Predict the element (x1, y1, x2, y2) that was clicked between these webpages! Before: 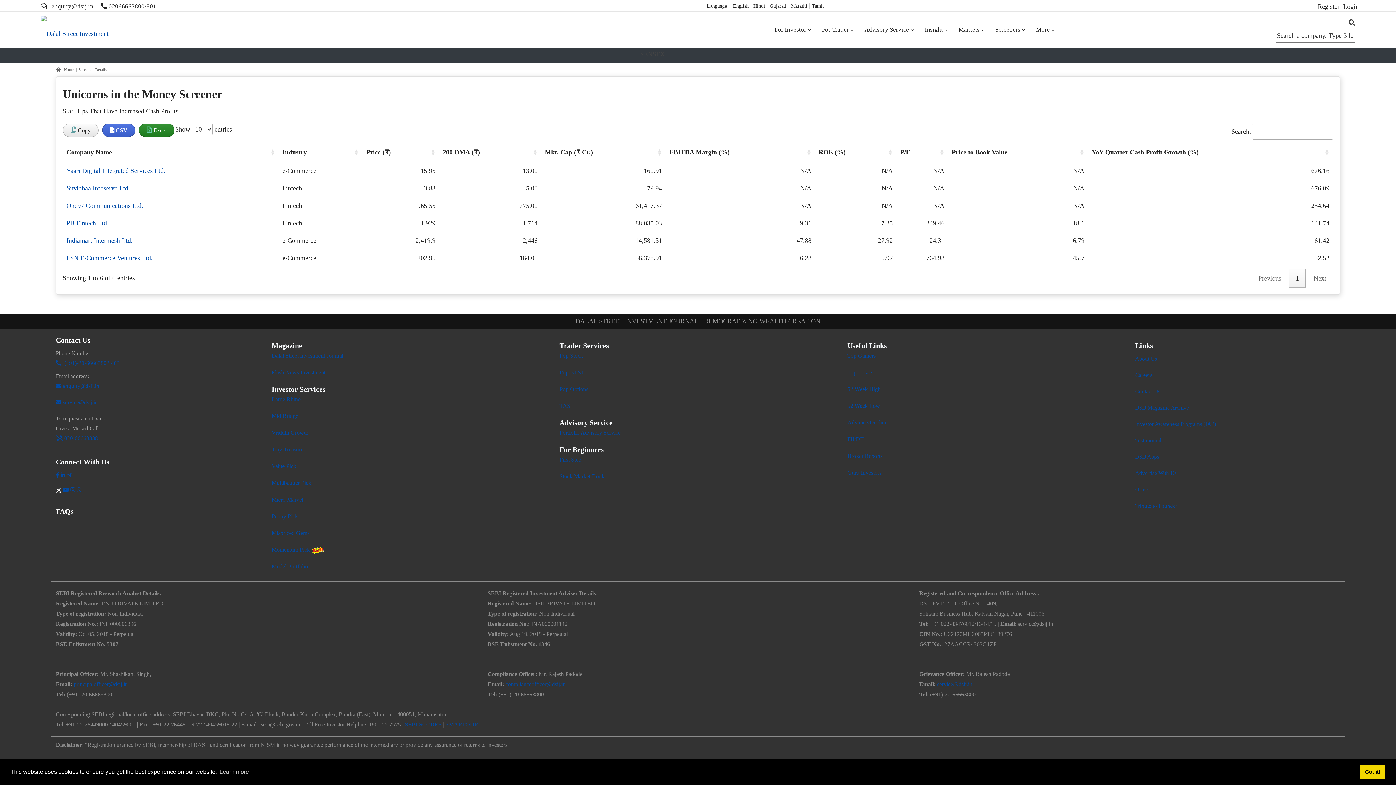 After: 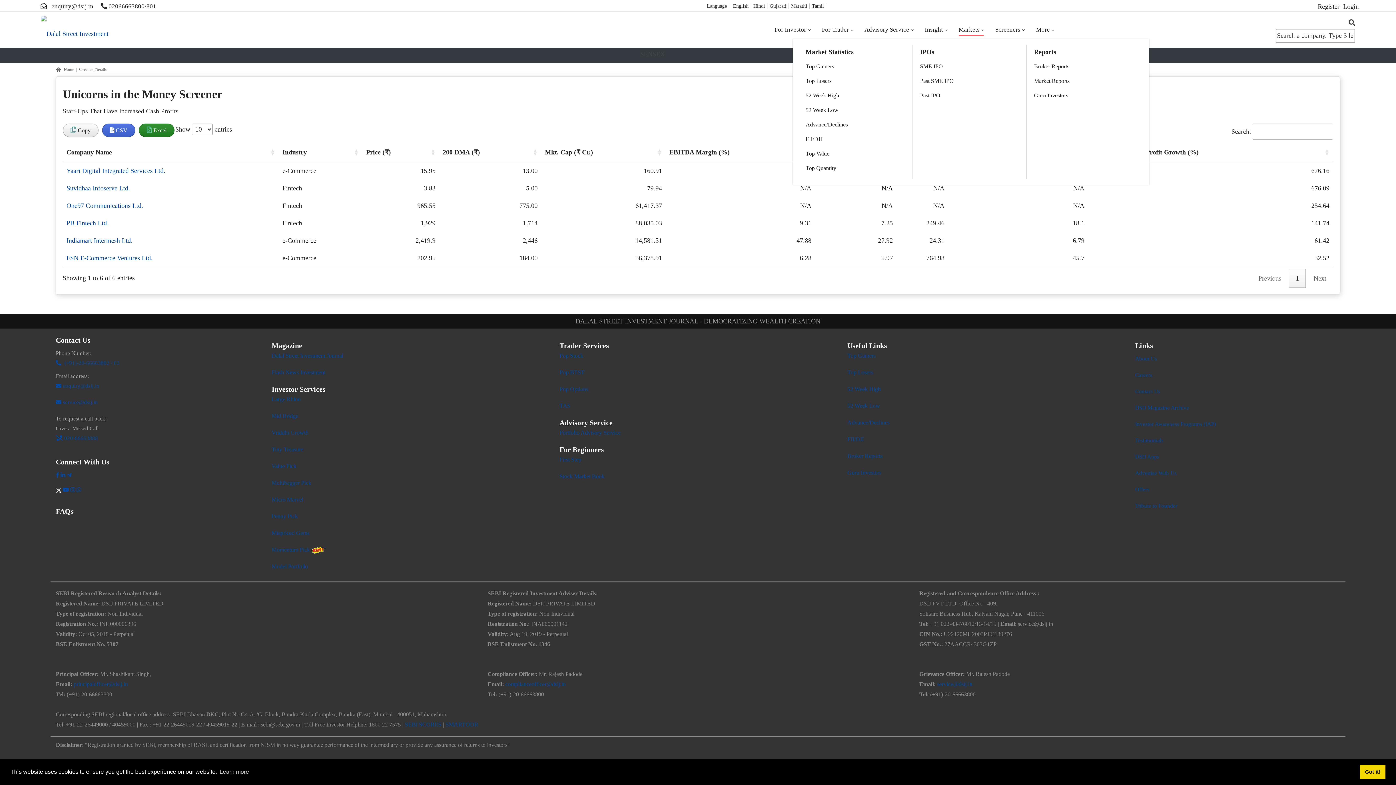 Action: bbox: (953, 20, 989, 39) label: Markets